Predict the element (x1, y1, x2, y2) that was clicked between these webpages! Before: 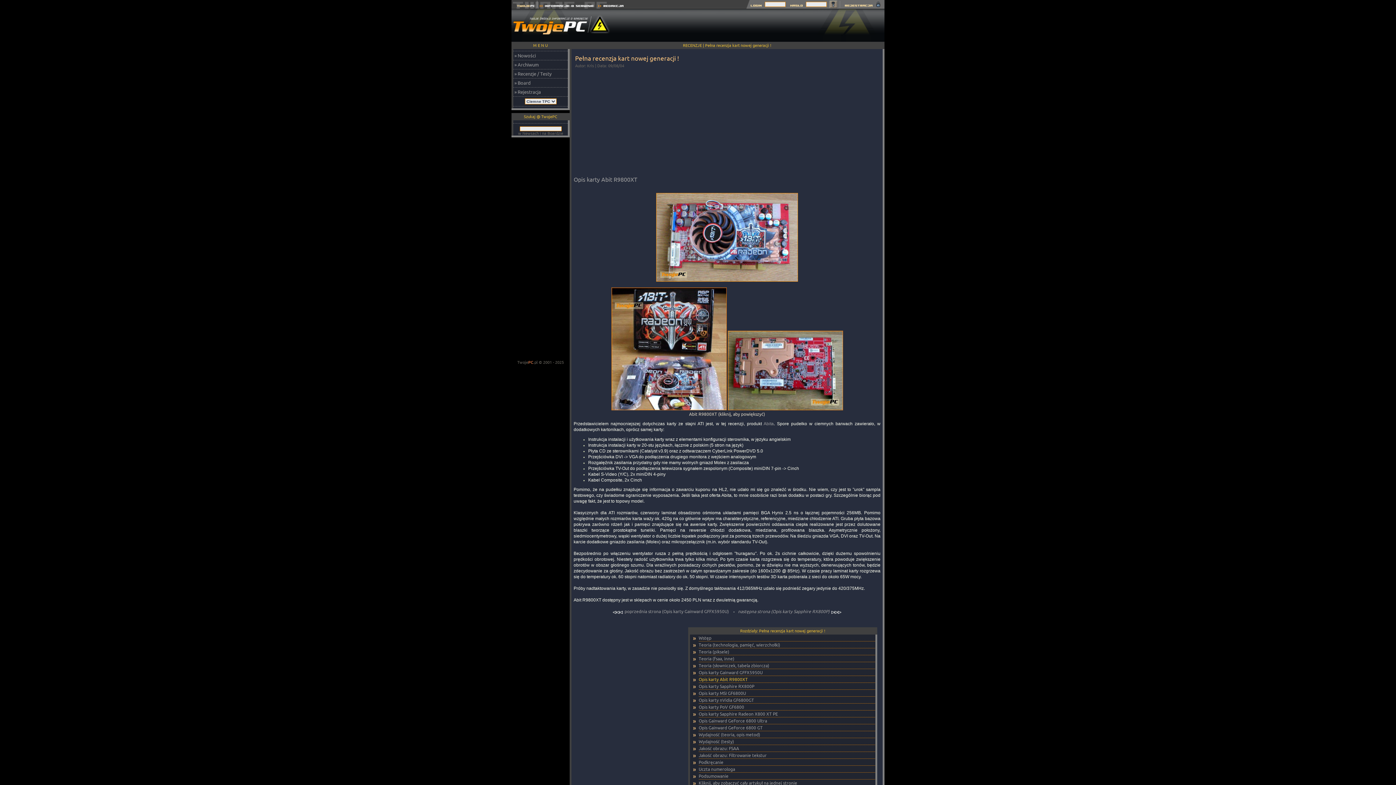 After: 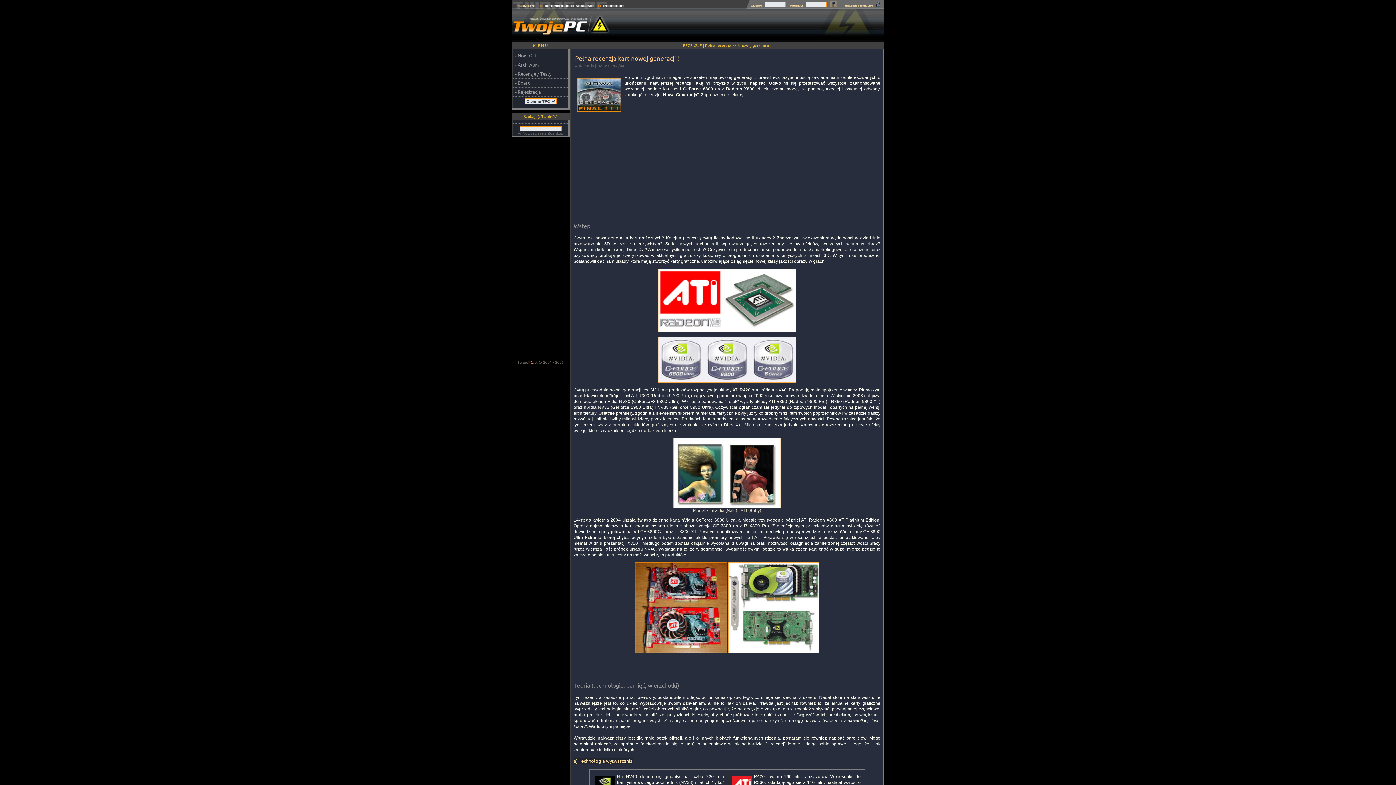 Action: bbox: (698, 781, 797, 785) label: Kliknij, aby zobaczyć cały artykuł na jednej stronie